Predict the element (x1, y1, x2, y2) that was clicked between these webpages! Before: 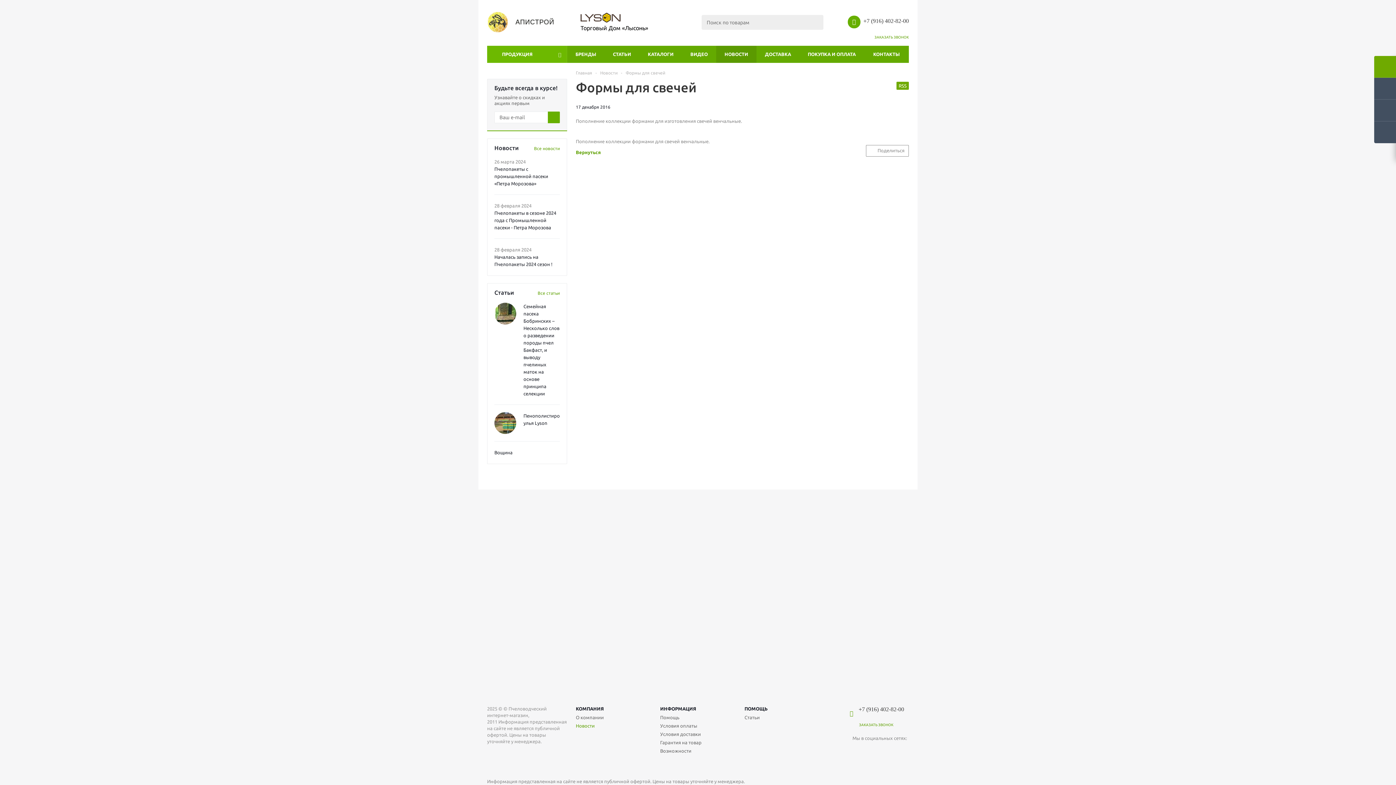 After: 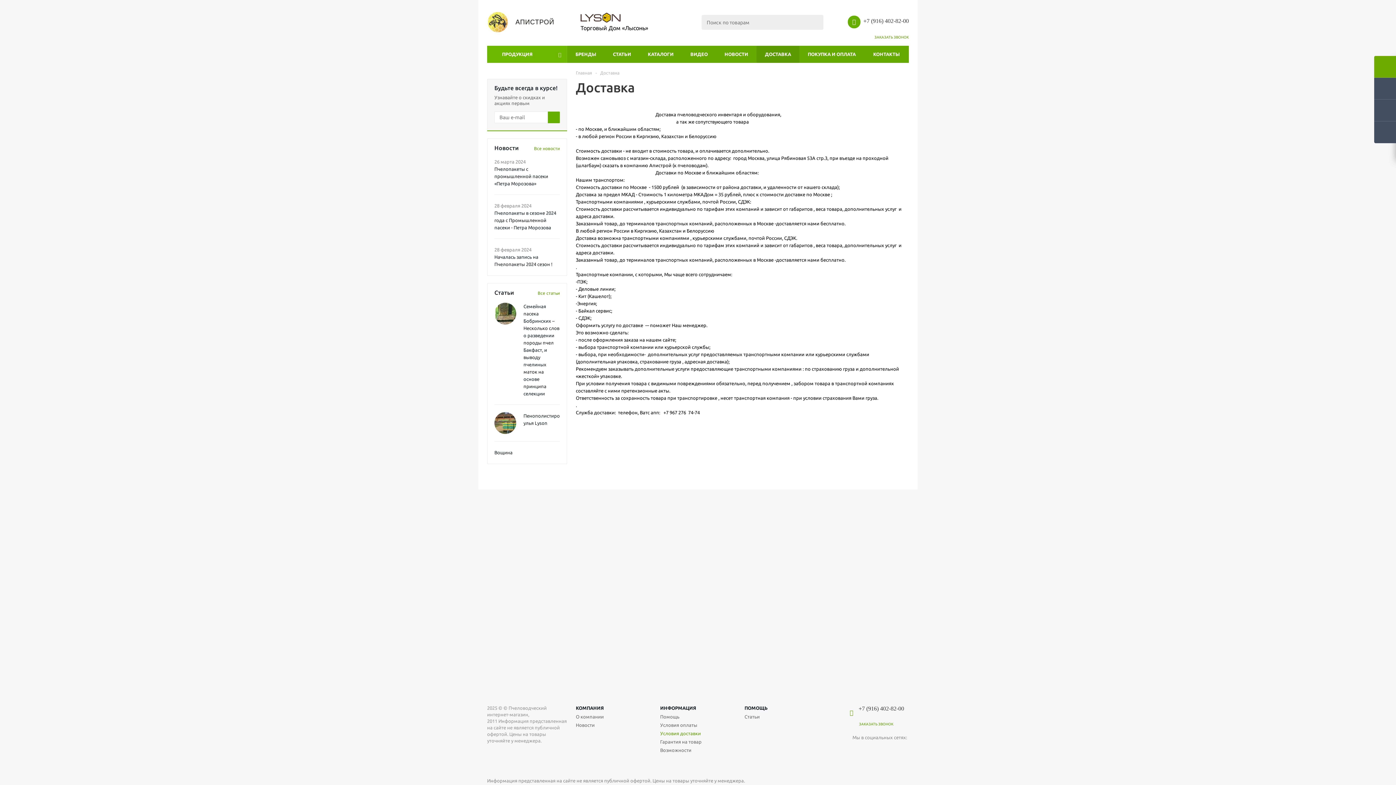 Action: label: ДОСТАВКА bbox: (756, 45, 799, 62)